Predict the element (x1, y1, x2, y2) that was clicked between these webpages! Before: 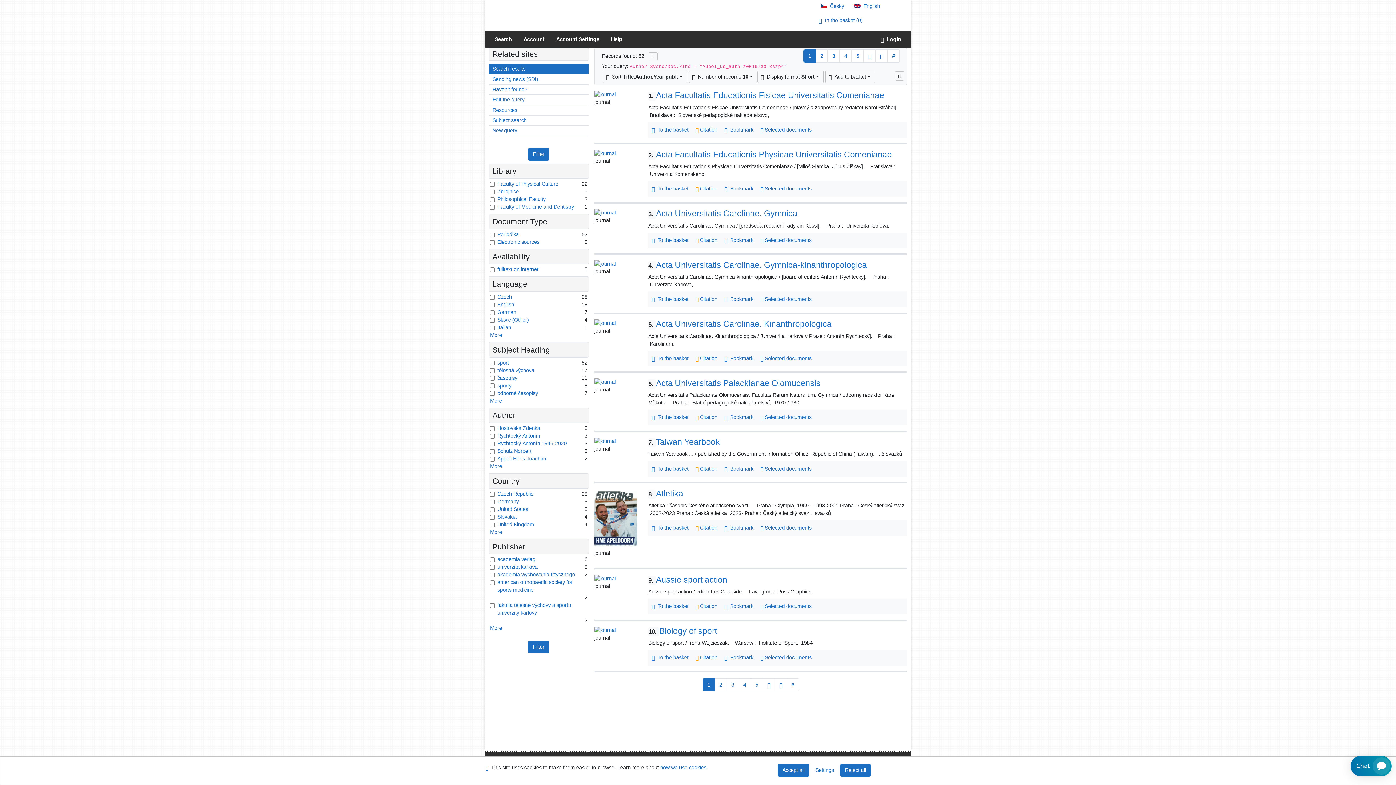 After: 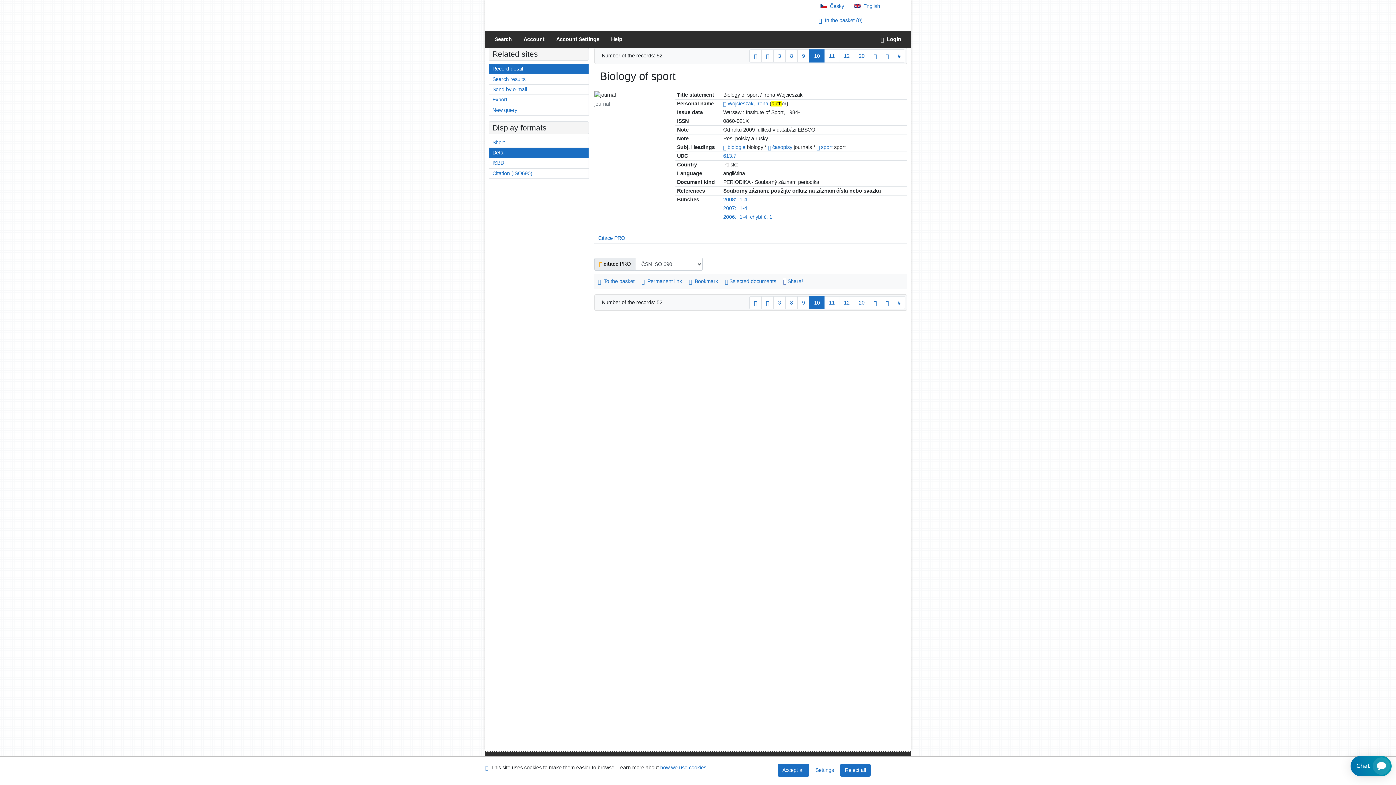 Action: bbox: (648, 626, 717, 635) label: Detailed record view: Biology of sport